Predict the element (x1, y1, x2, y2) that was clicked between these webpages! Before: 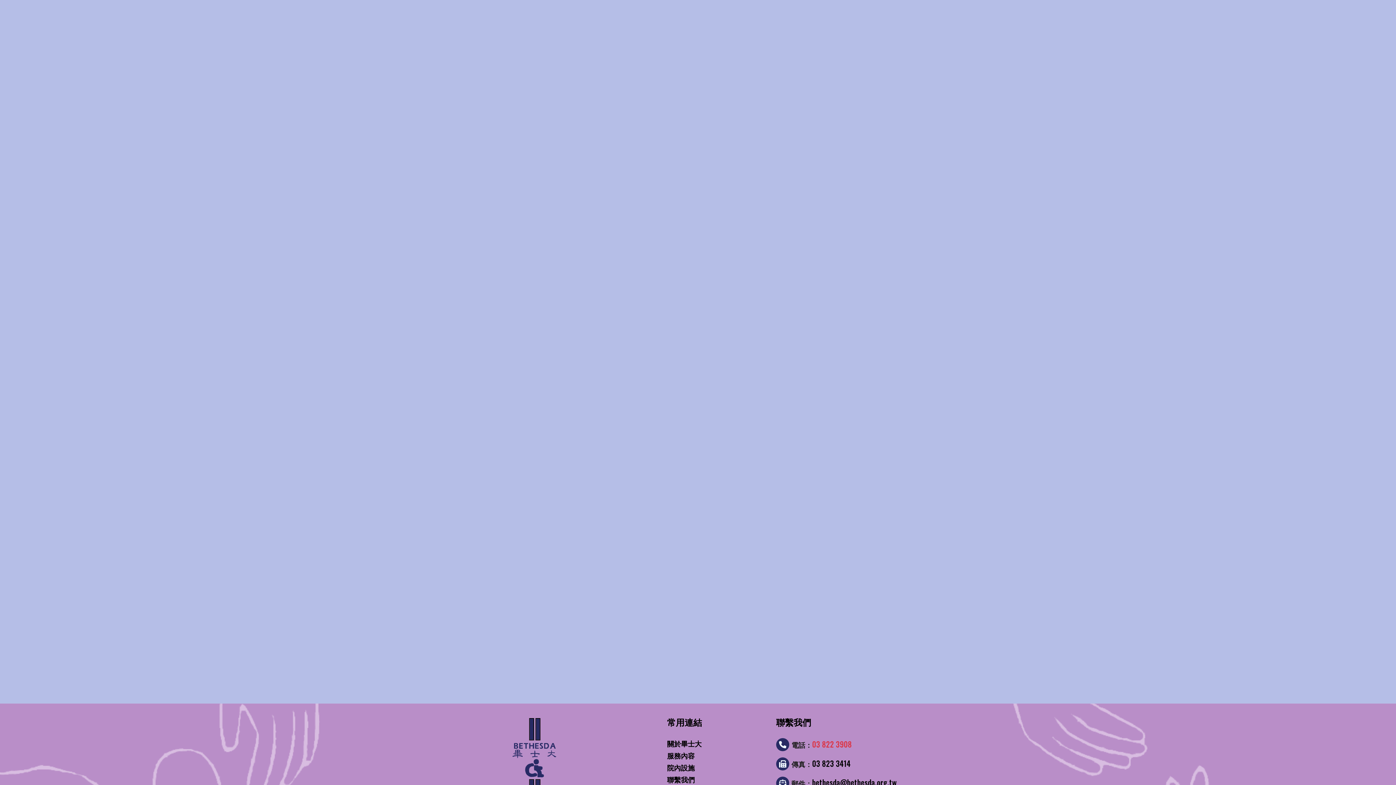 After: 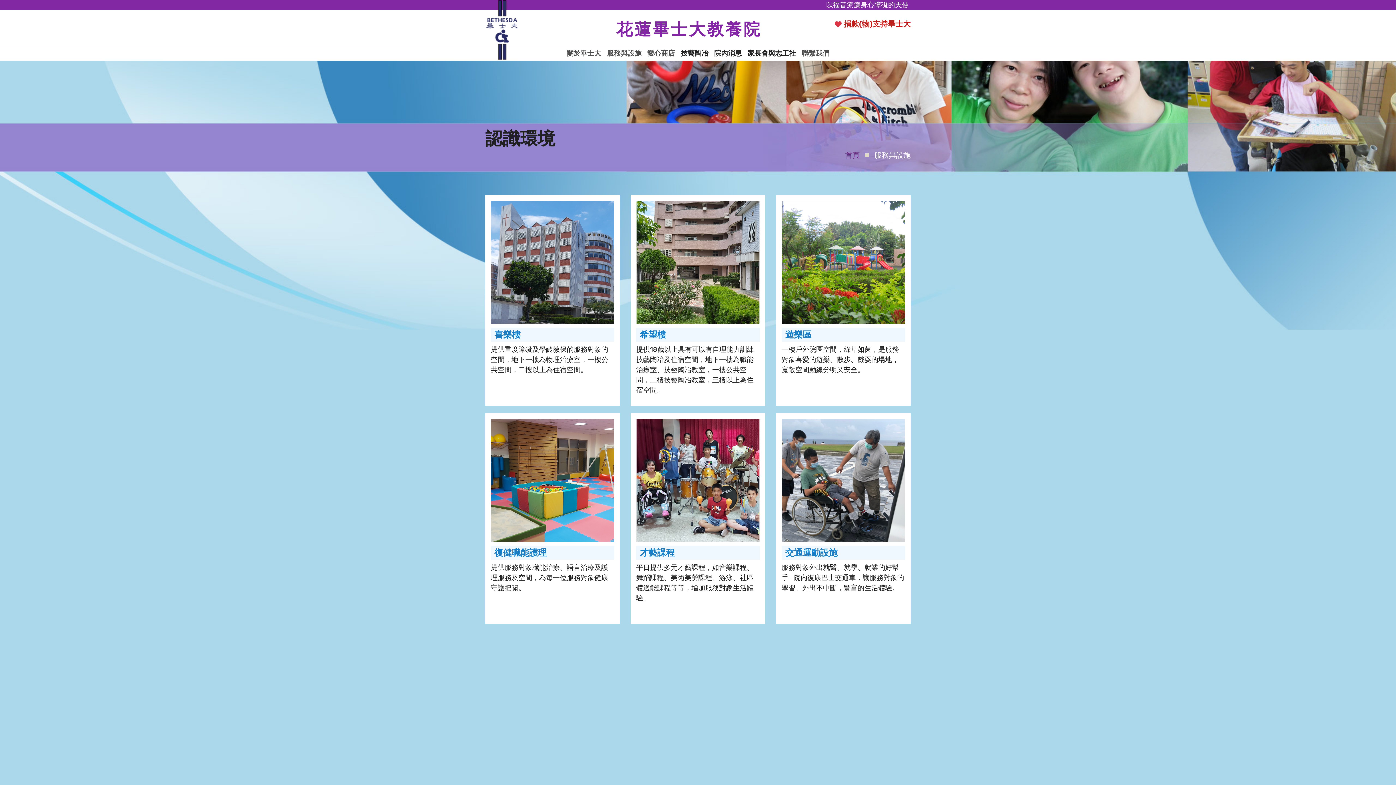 Action: label: 院內設施 bbox: (667, 764, 694, 772)